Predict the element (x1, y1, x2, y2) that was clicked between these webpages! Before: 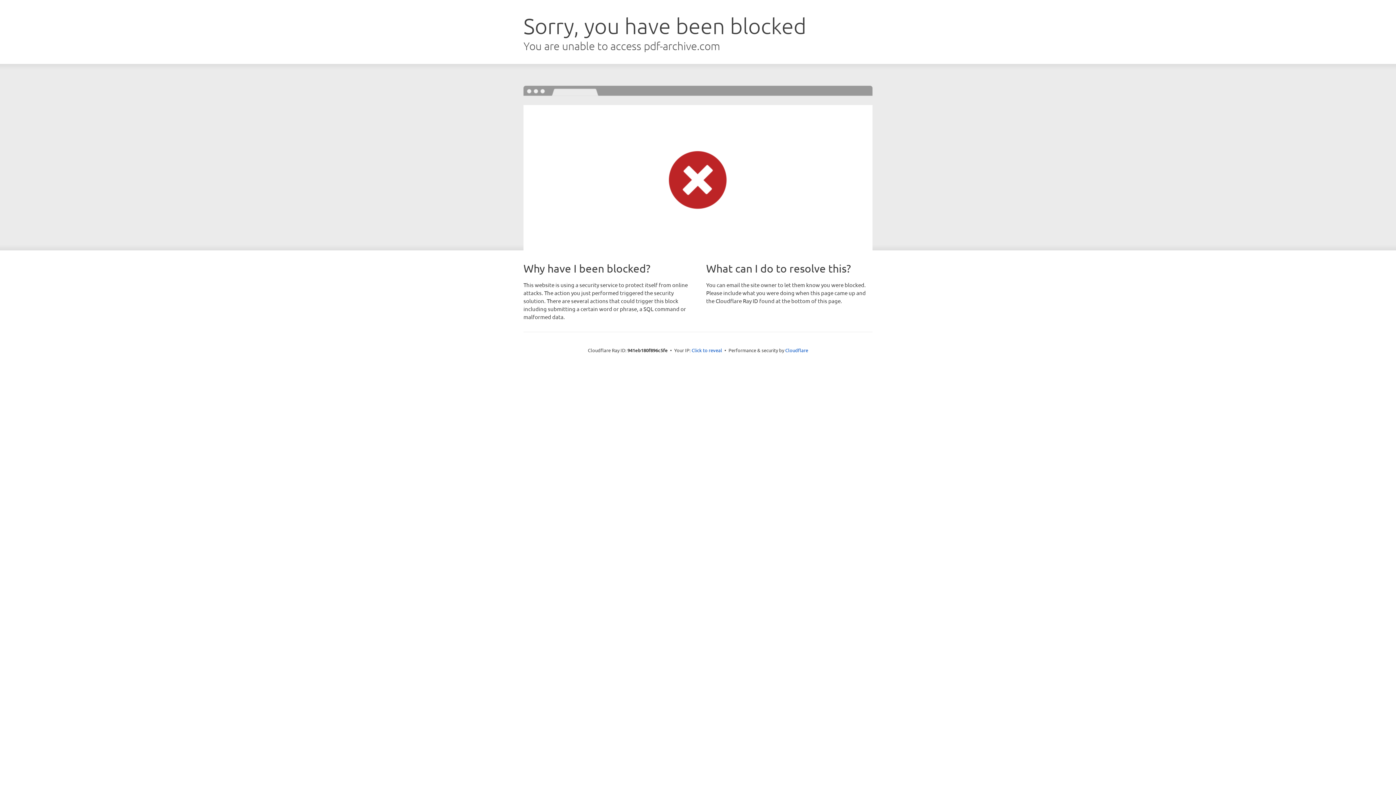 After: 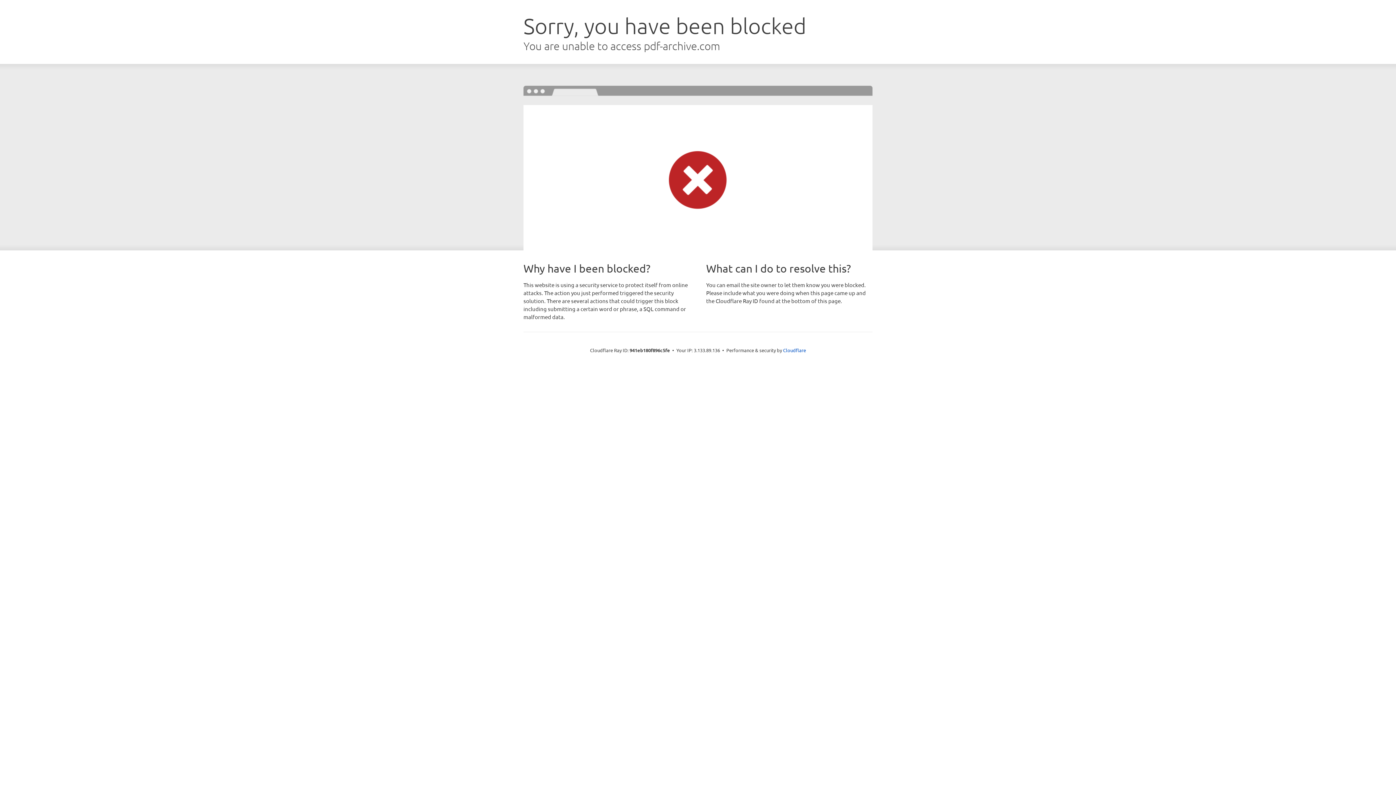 Action: label: Click to reveal bbox: (691, 346, 722, 353)